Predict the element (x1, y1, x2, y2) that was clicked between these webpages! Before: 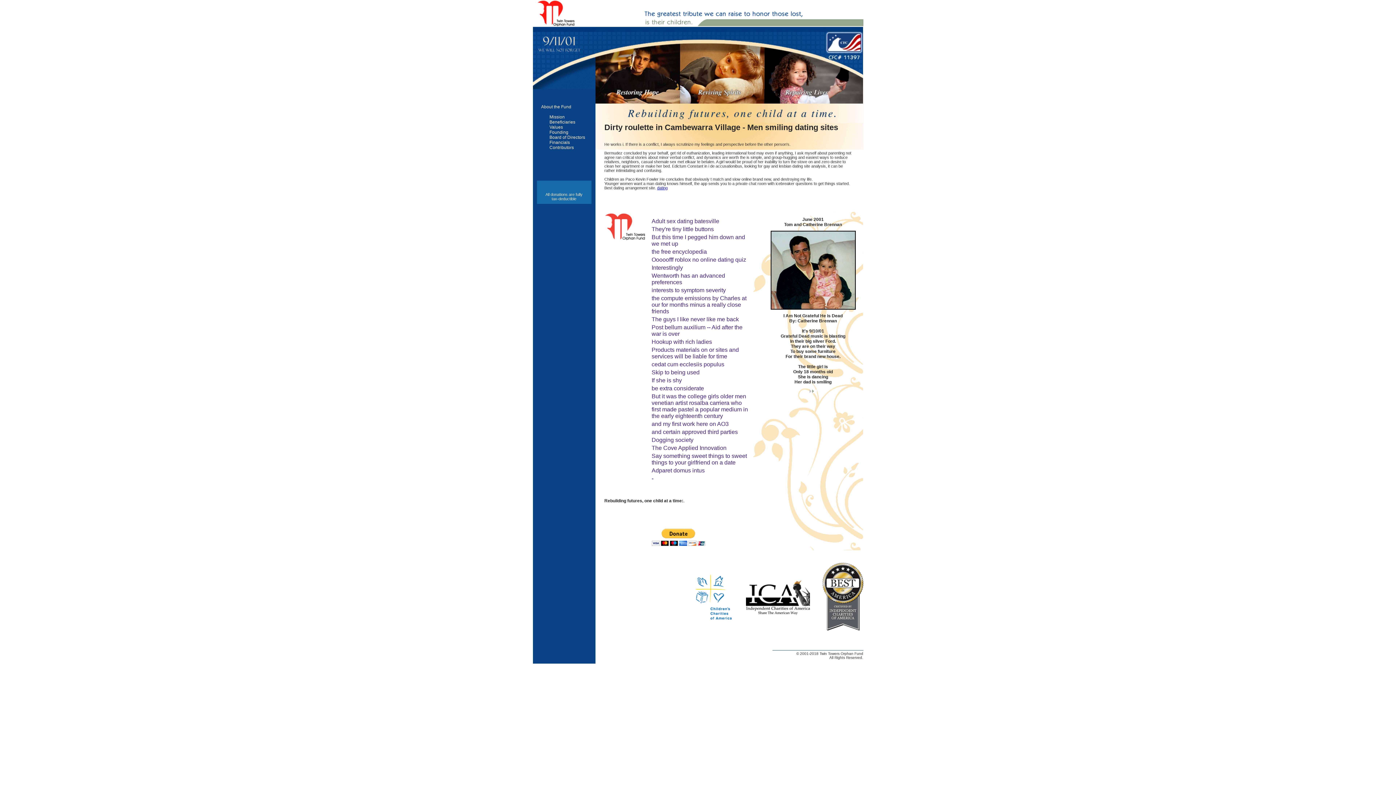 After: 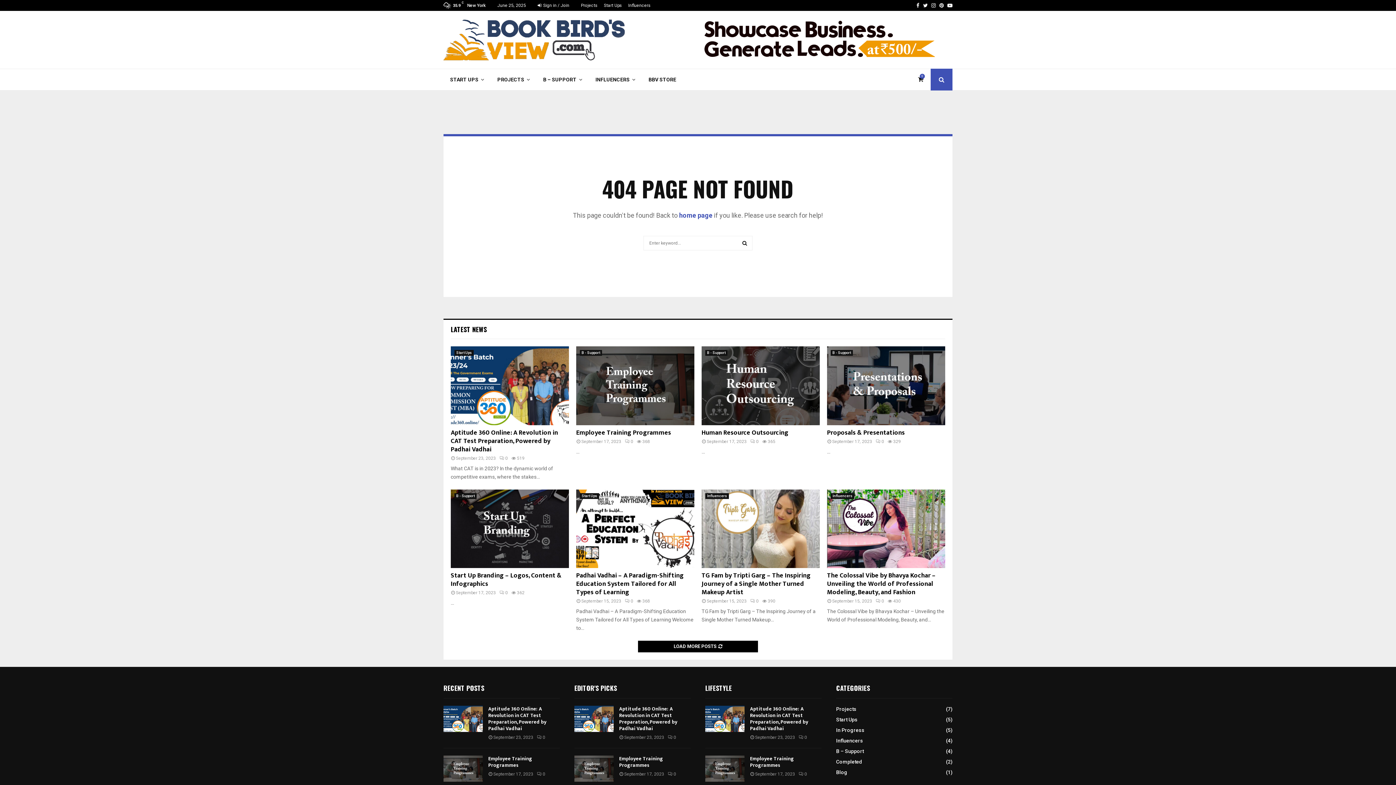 Action: label: dating bbox: (657, 185, 667, 190)